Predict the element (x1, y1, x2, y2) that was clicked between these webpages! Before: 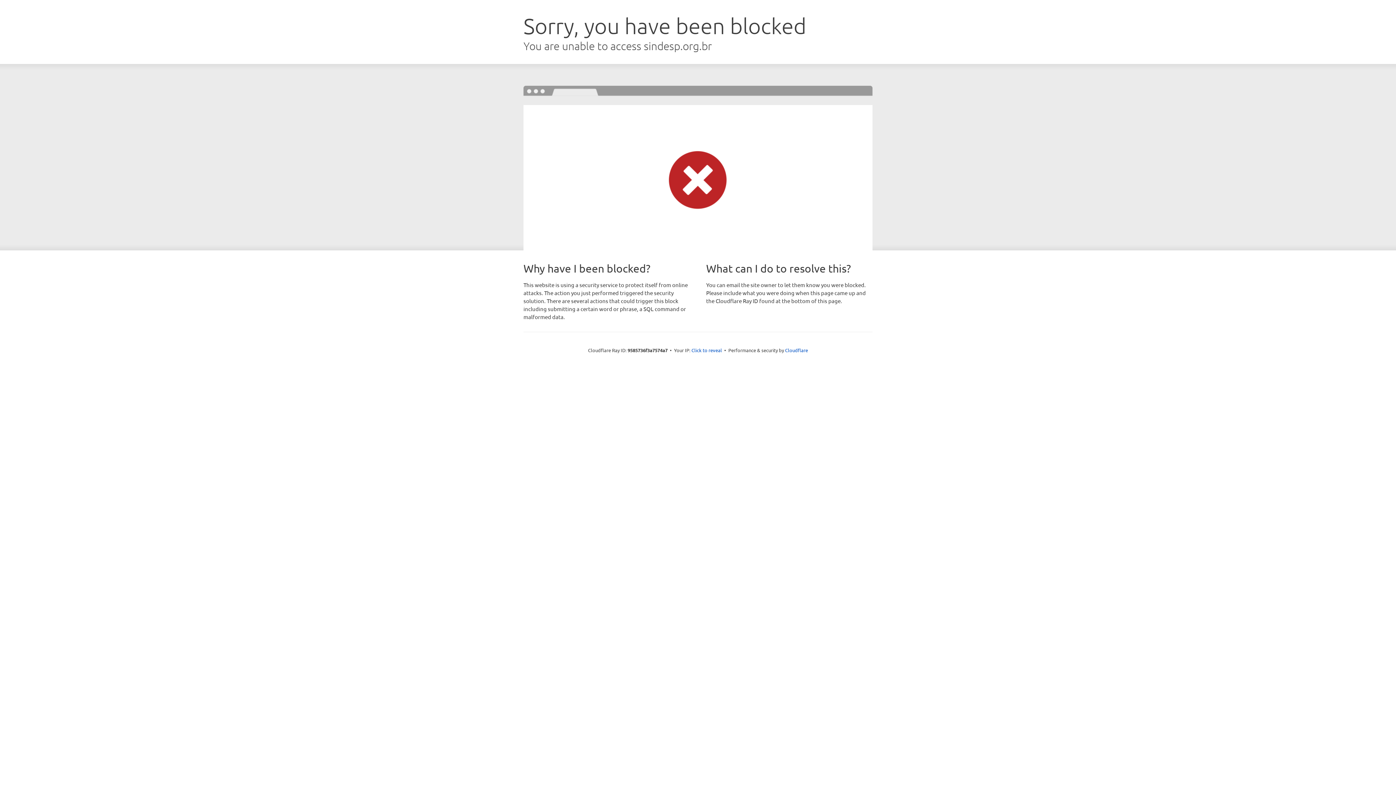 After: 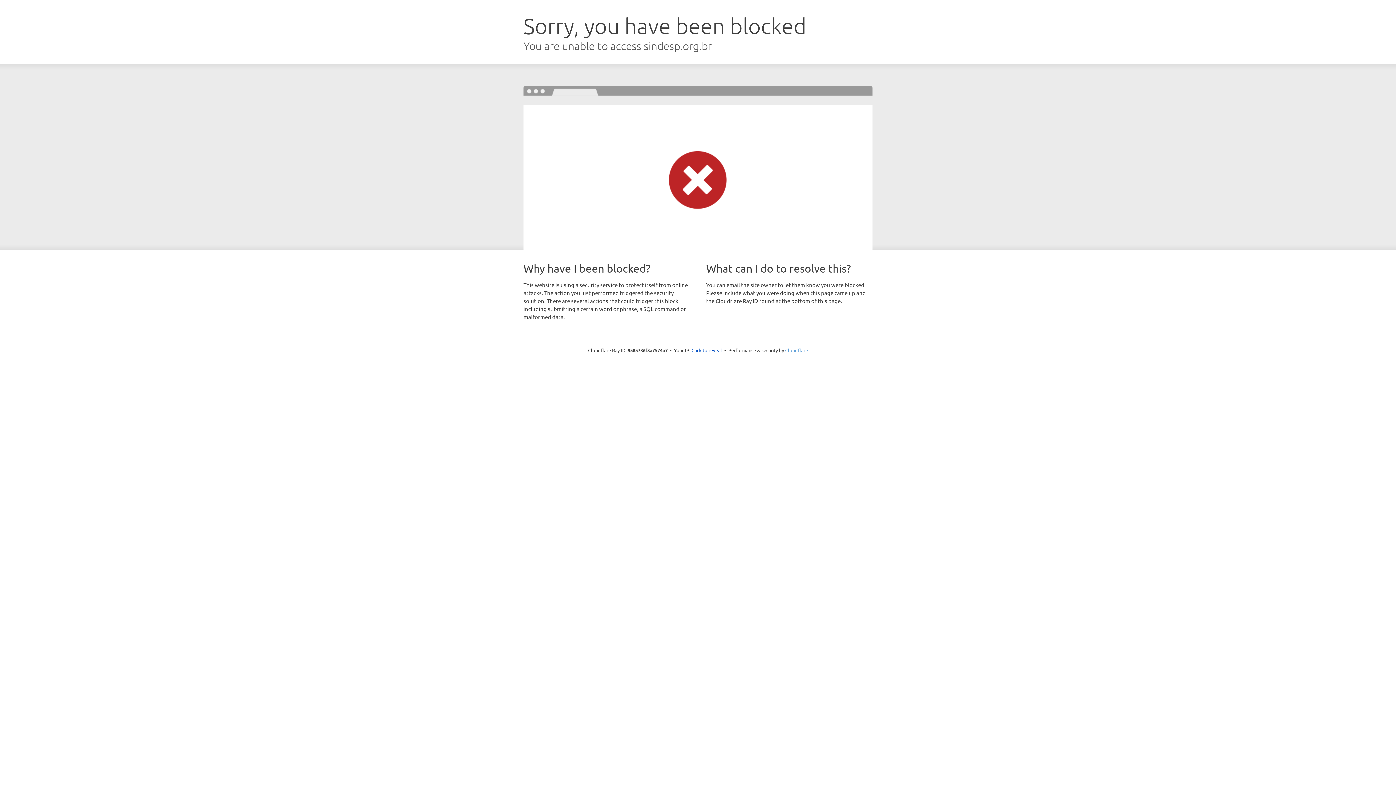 Action: label: Cloudflare bbox: (785, 347, 808, 353)